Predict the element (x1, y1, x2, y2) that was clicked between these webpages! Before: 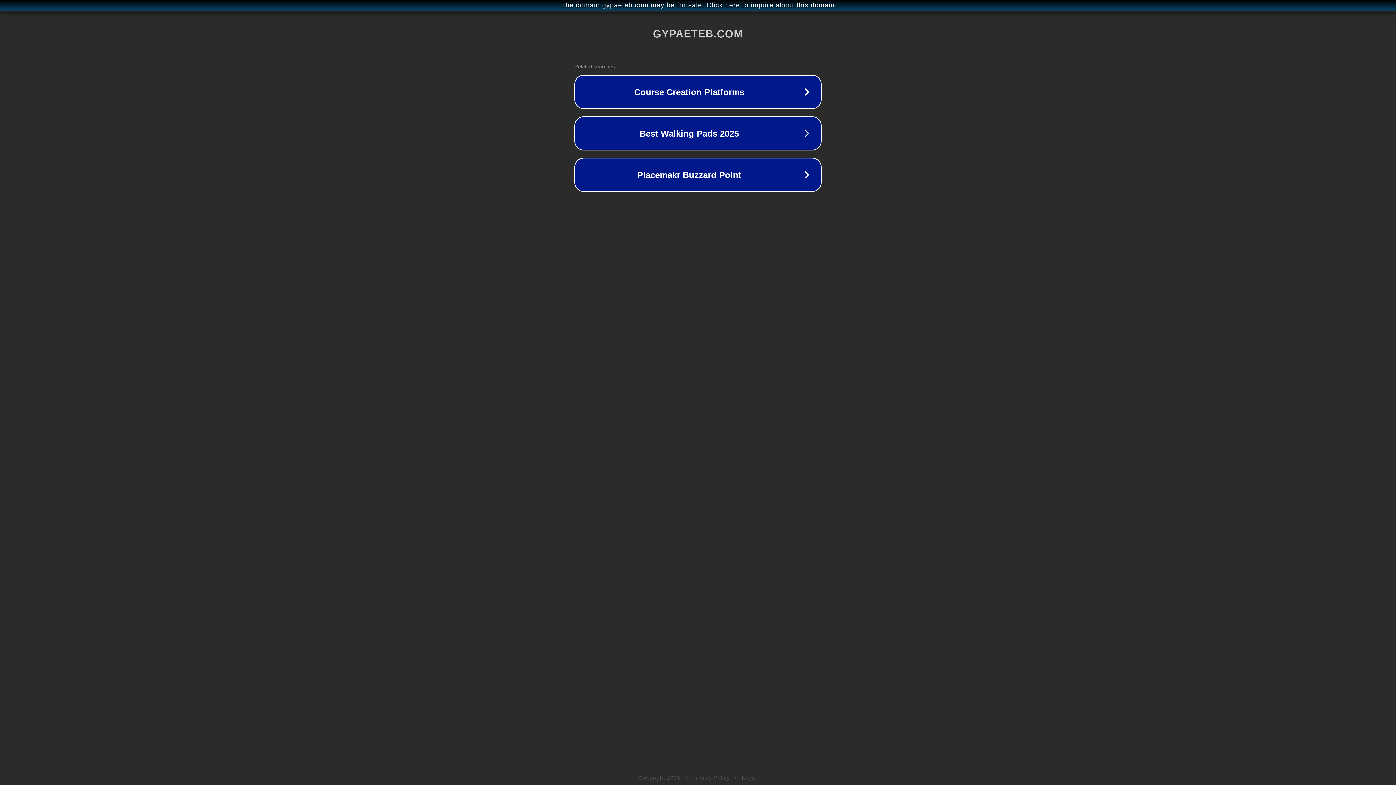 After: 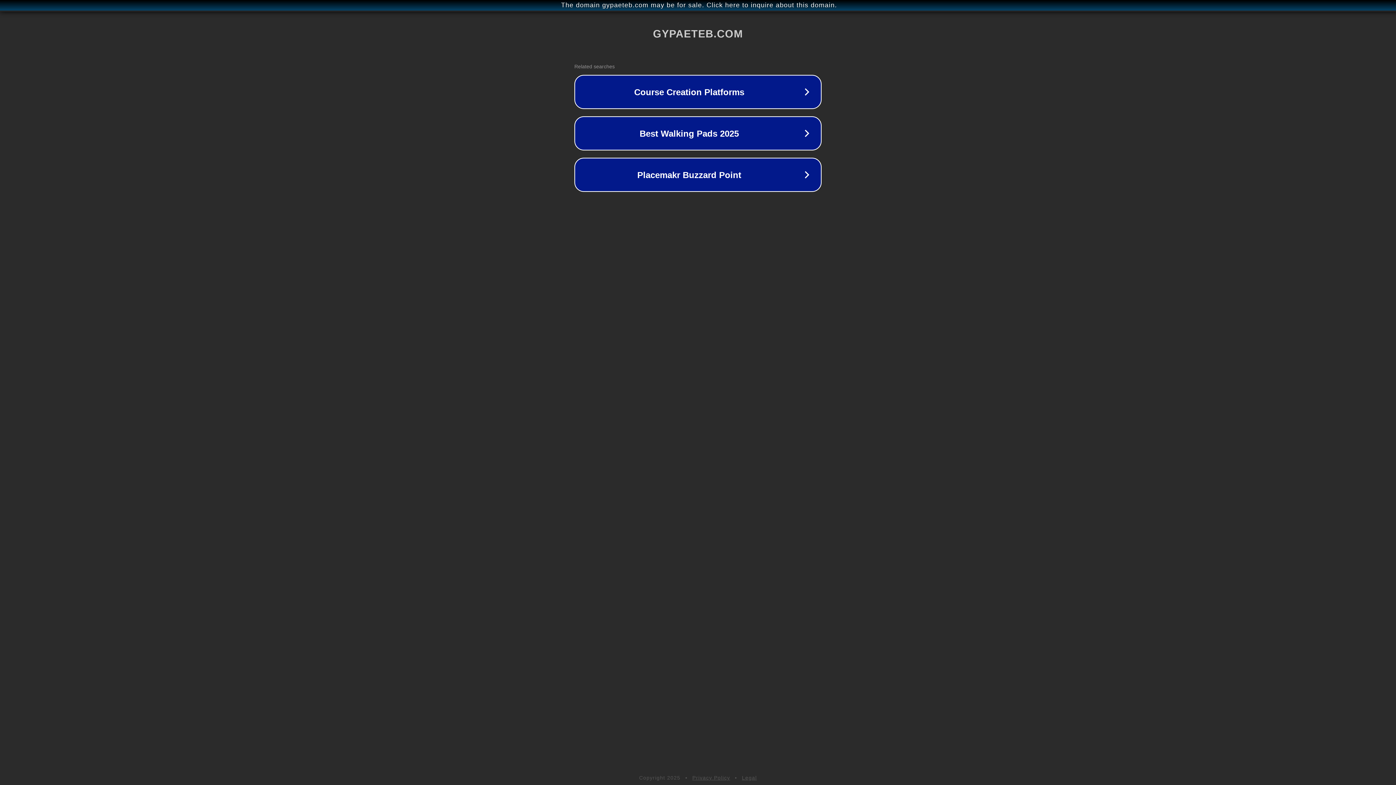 Action: label: Privacy Policy bbox: (692, 775, 730, 781)